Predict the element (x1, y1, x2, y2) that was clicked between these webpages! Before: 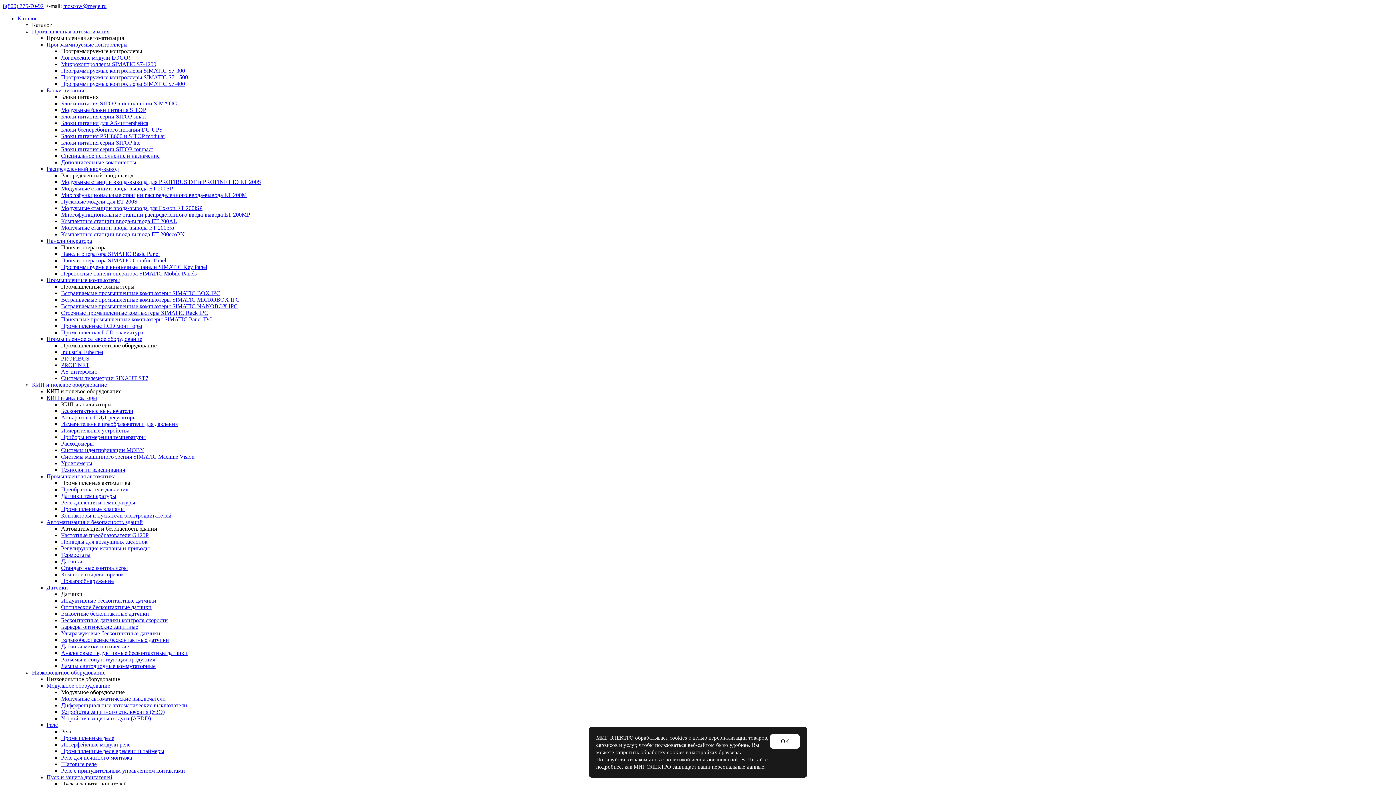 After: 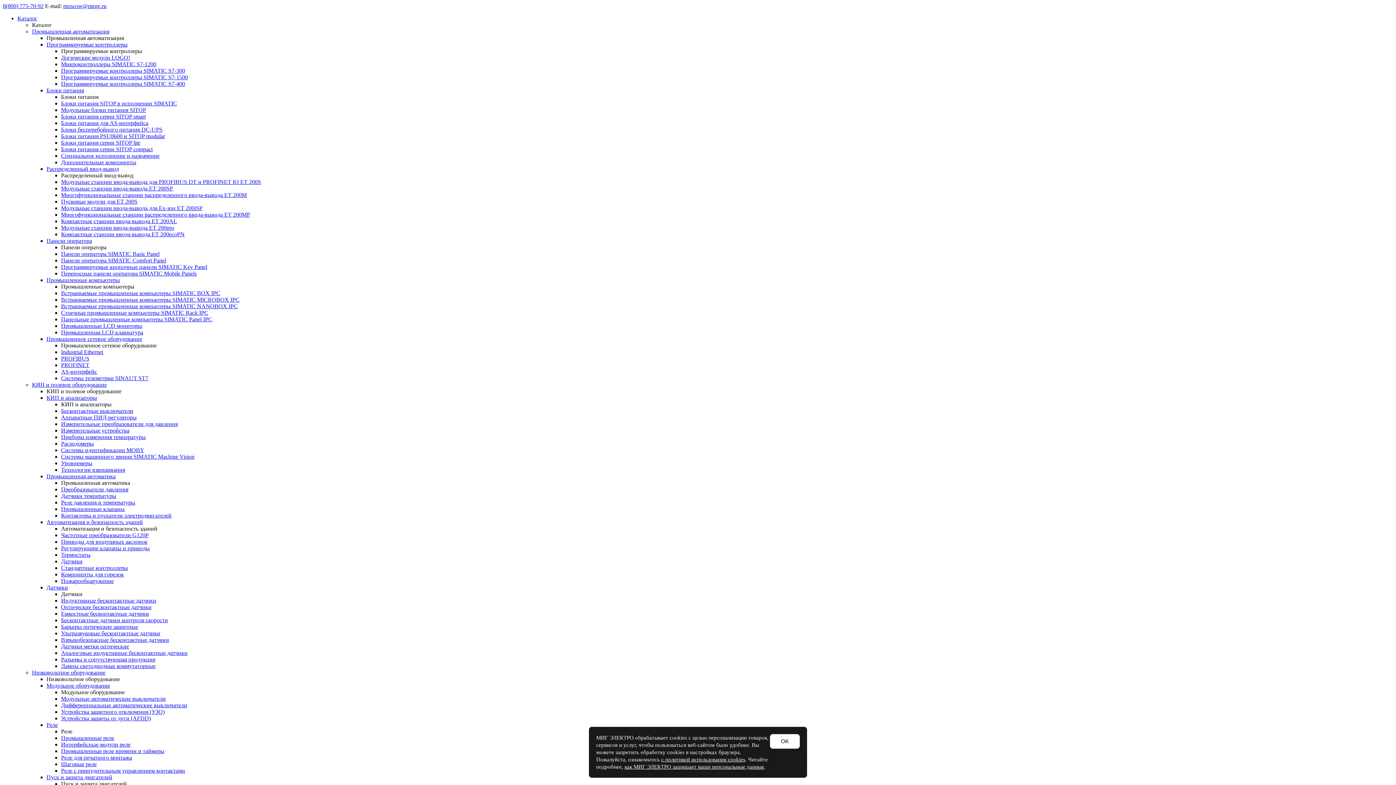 Action: bbox: (61, 218, 177, 224) label: Компактные станции ввода-вывода ET 200AL